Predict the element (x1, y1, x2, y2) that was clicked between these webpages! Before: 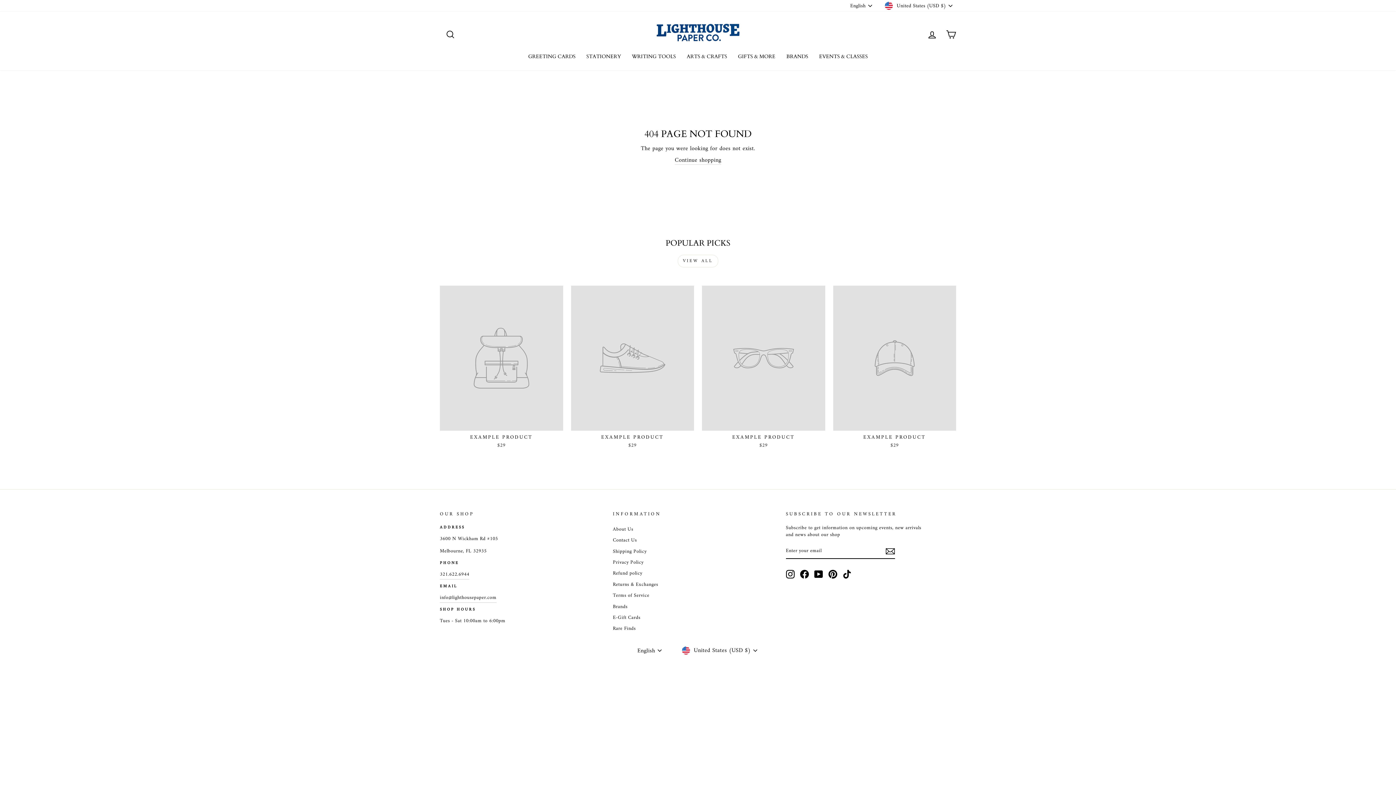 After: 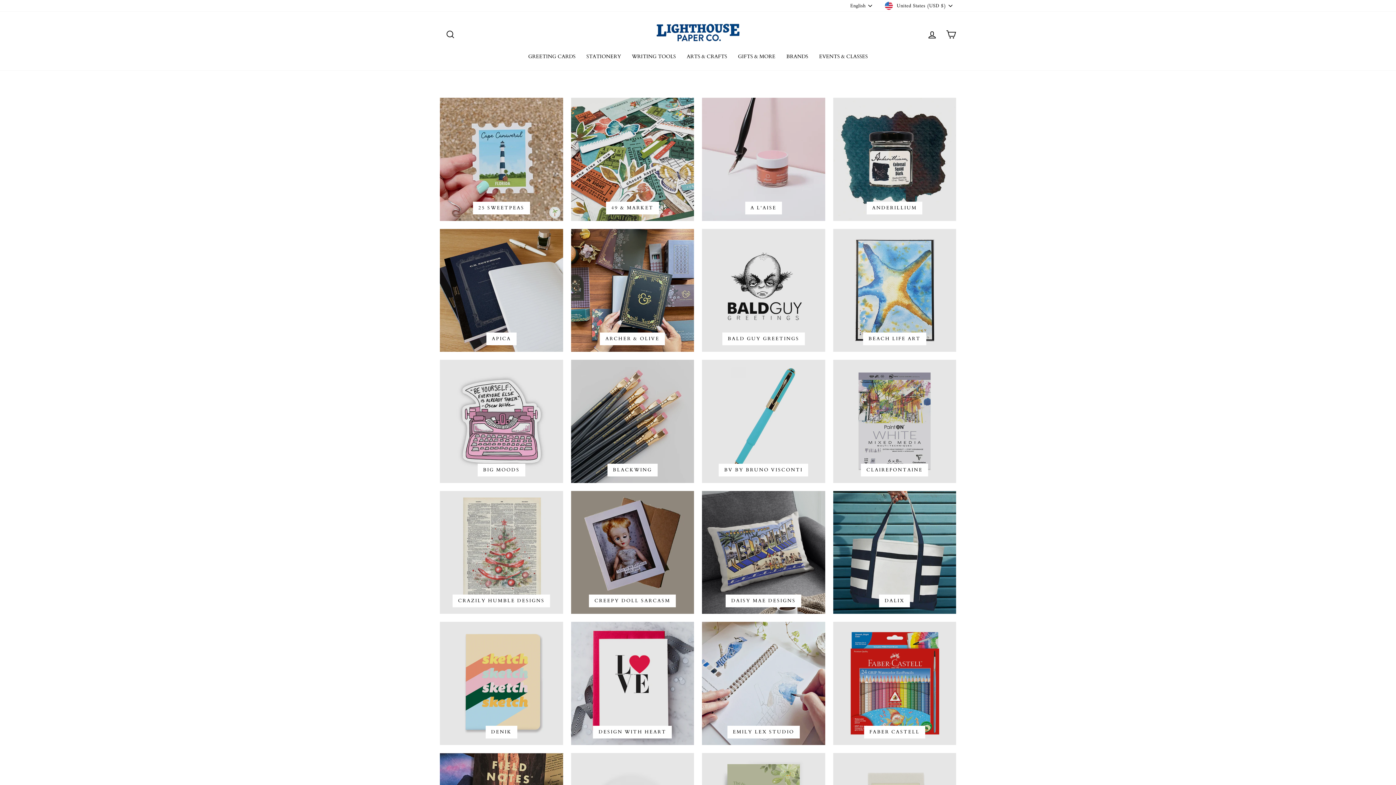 Action: bbox: (613, 602, 627, 612) label: Brands